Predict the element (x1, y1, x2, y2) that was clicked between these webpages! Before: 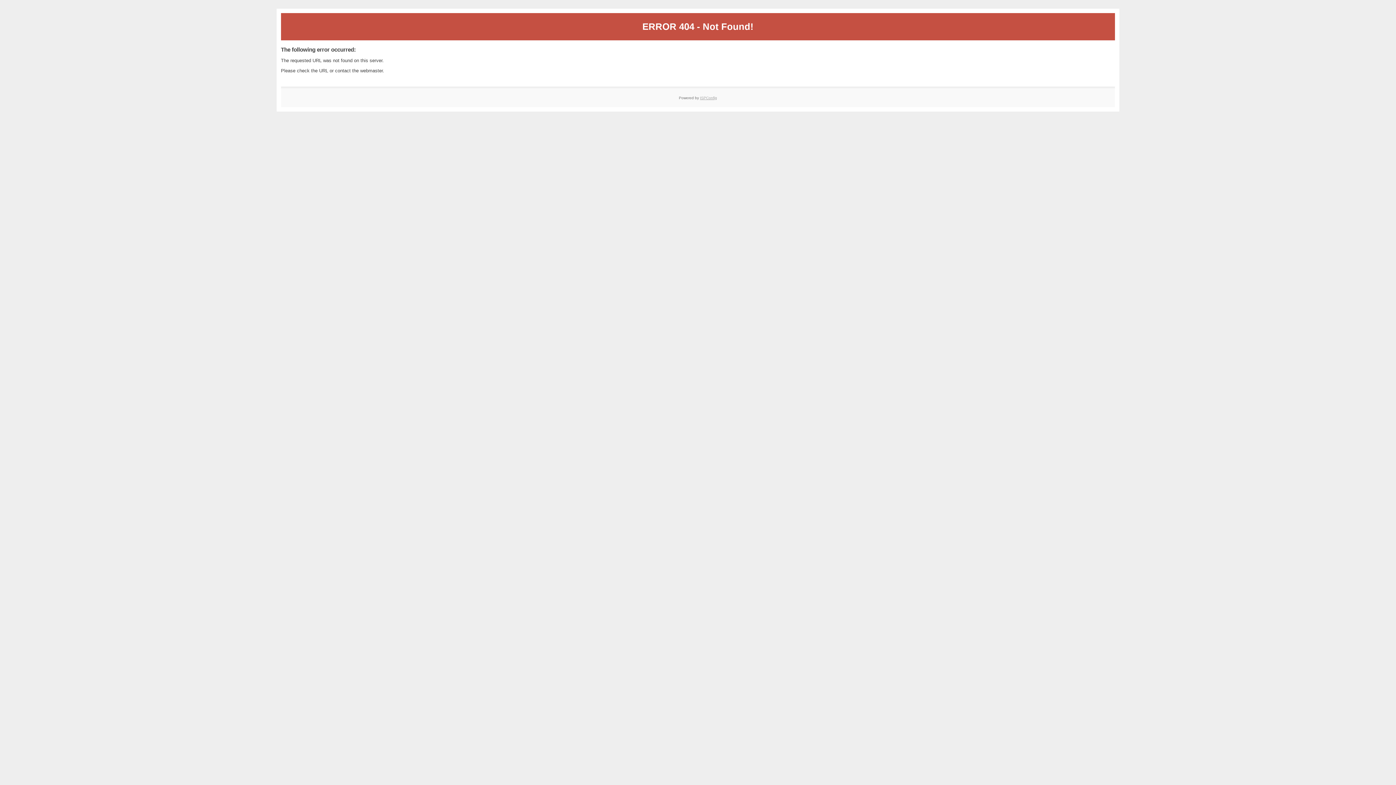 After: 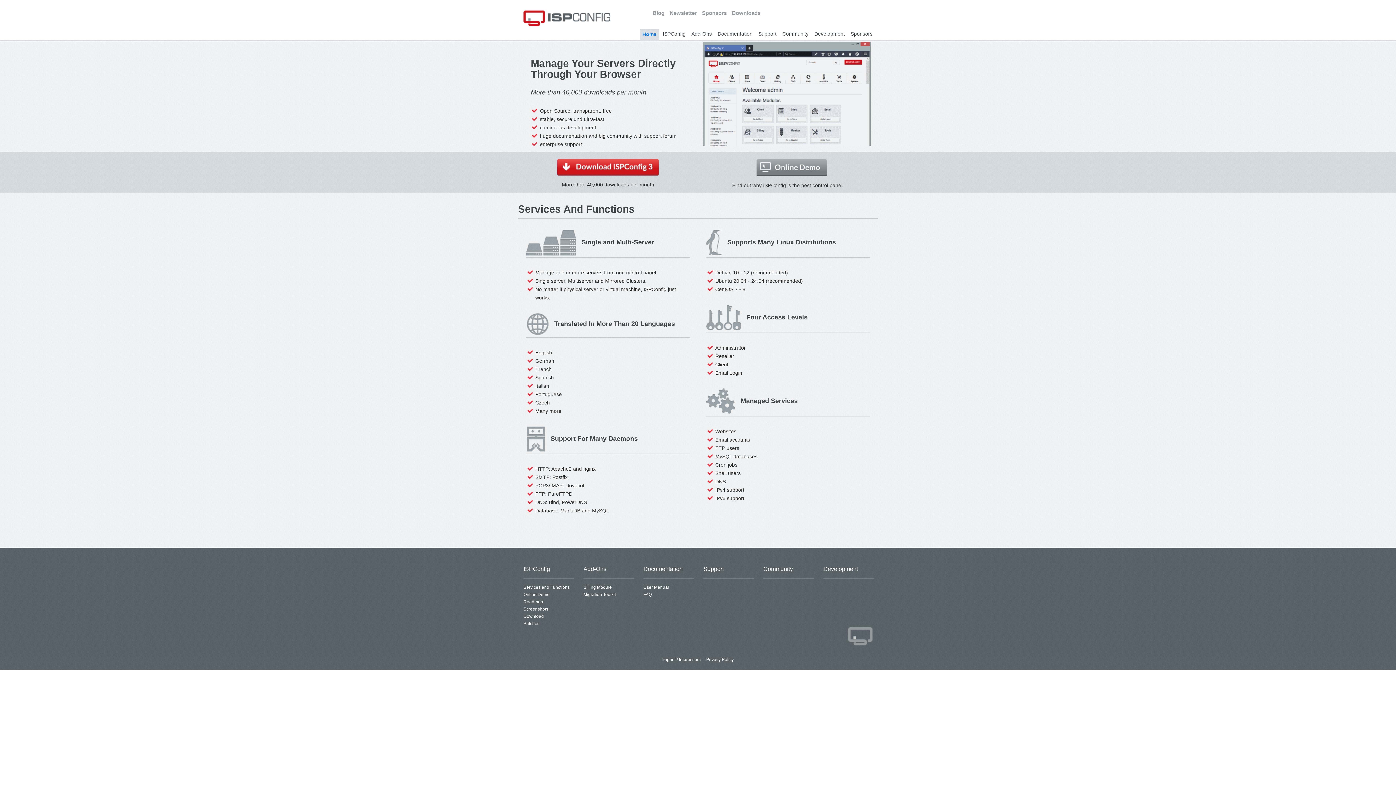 Action: bbox: (700, 95, 717, 99) label: ISPConfig